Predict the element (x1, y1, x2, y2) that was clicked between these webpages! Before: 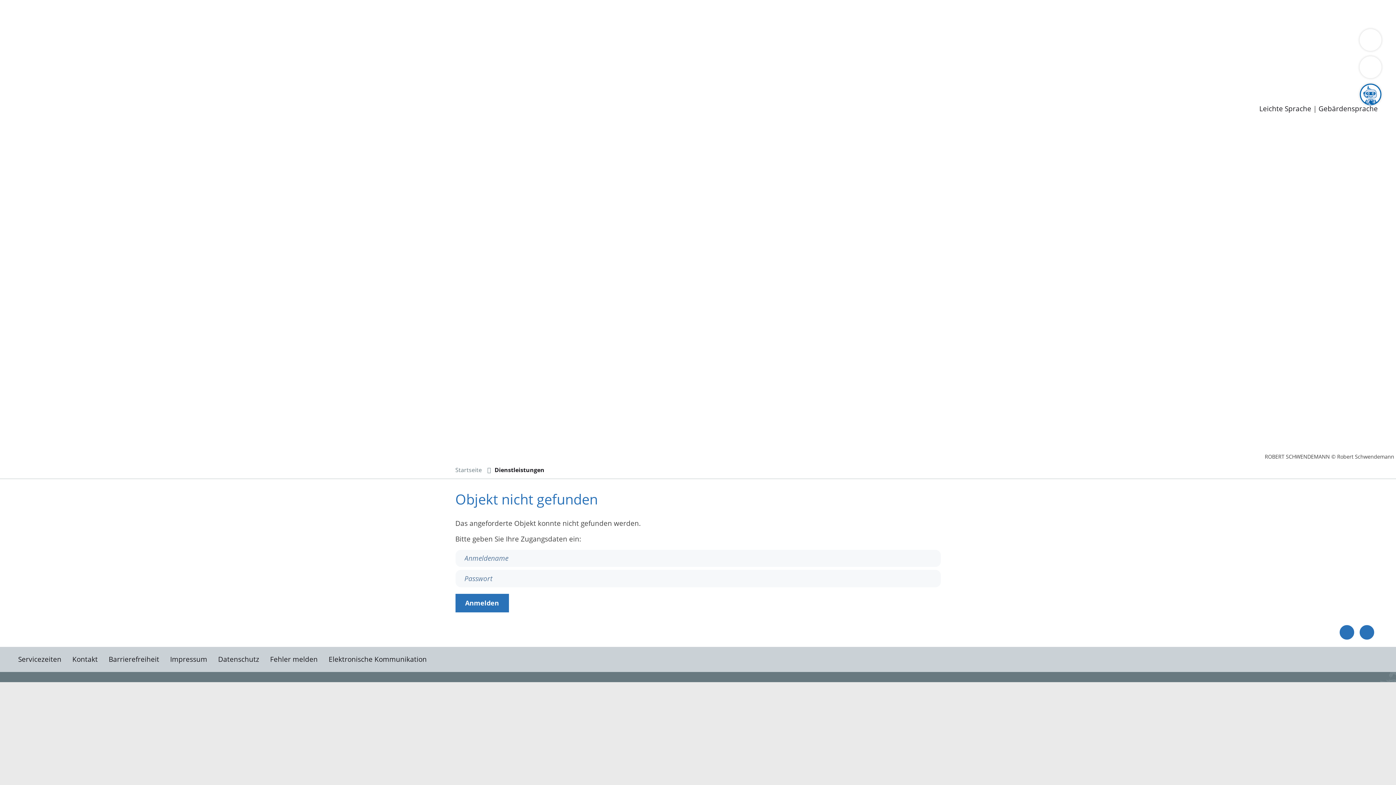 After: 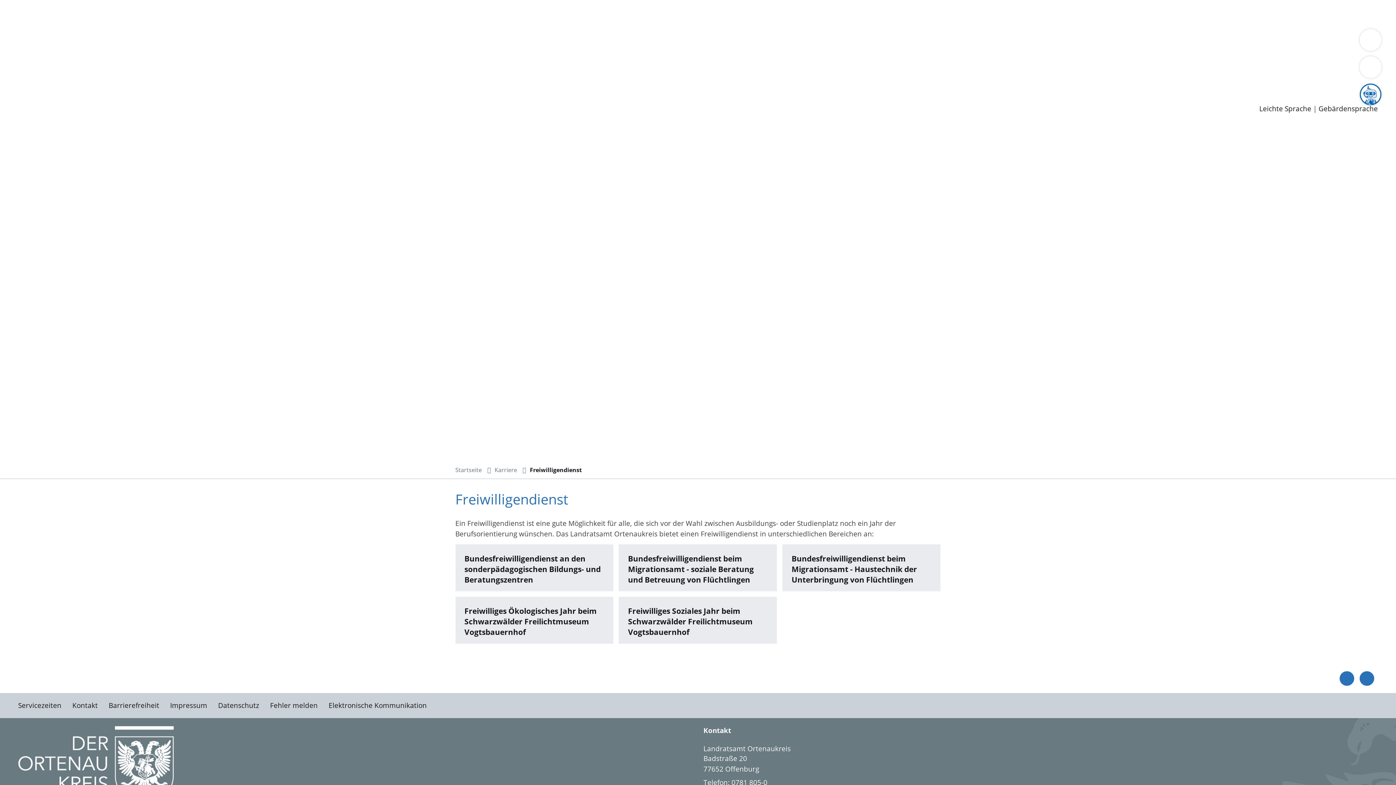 Action: bbox: (227, 74, 285, 83) label: Freiwilligendienst